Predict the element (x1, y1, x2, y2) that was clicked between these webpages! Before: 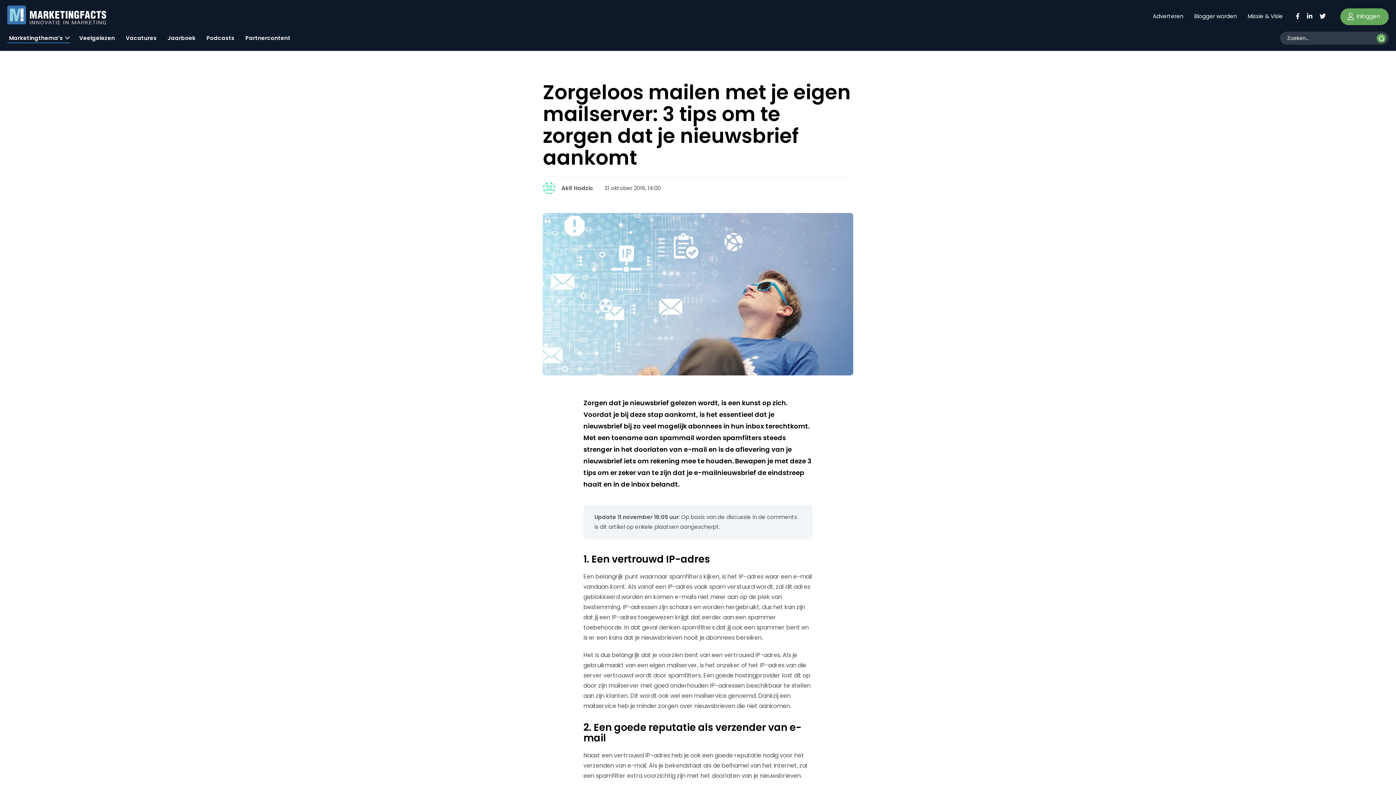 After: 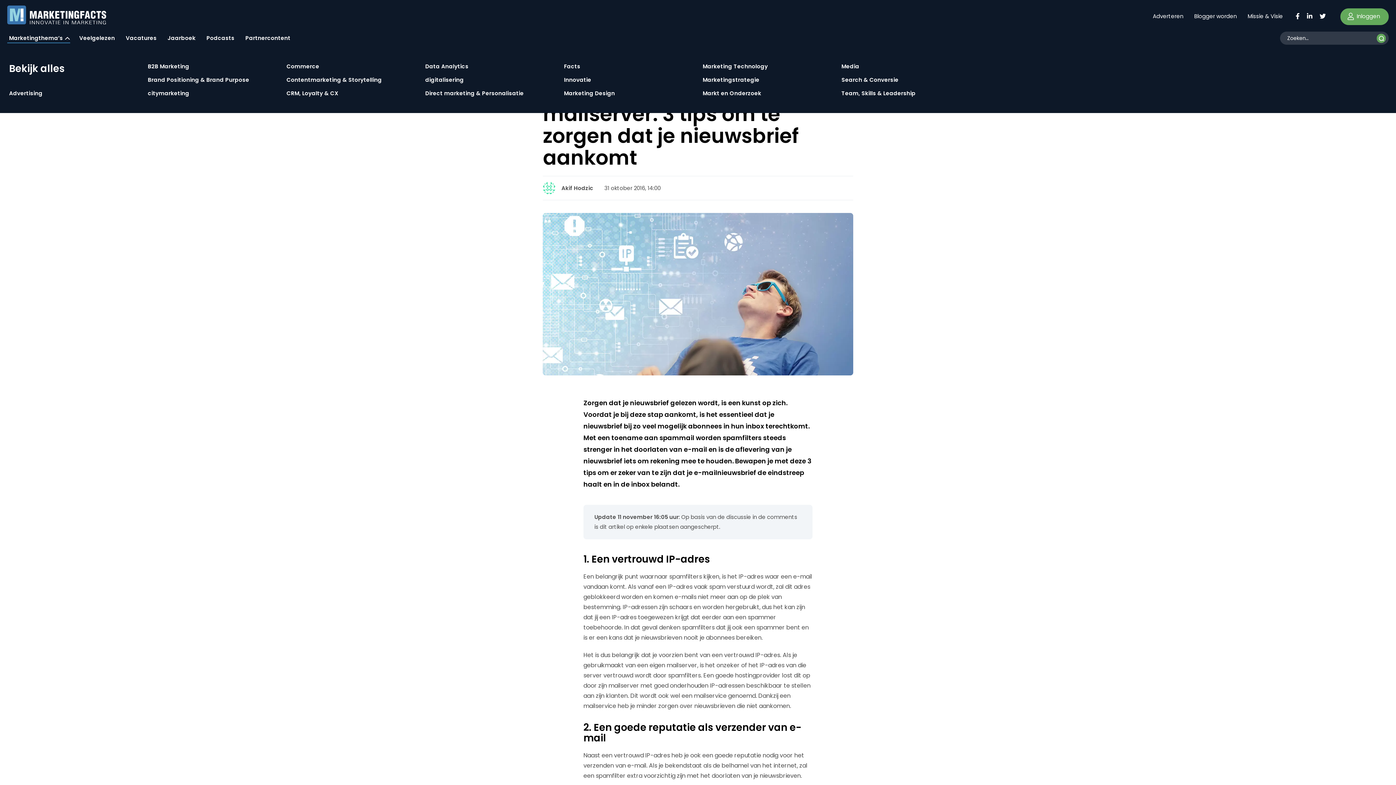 Action: label: Marketingthema’s bbox: (7, 29, 70, 43)